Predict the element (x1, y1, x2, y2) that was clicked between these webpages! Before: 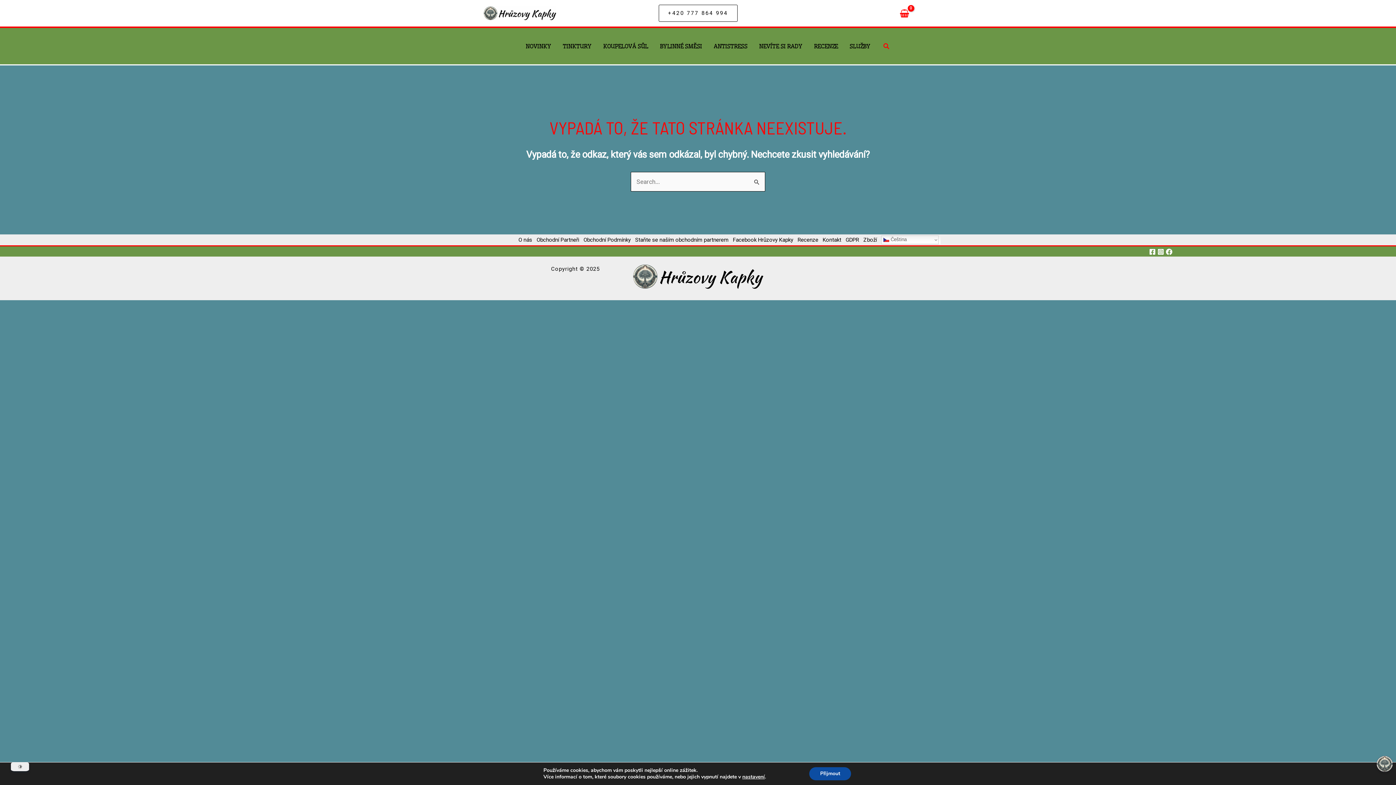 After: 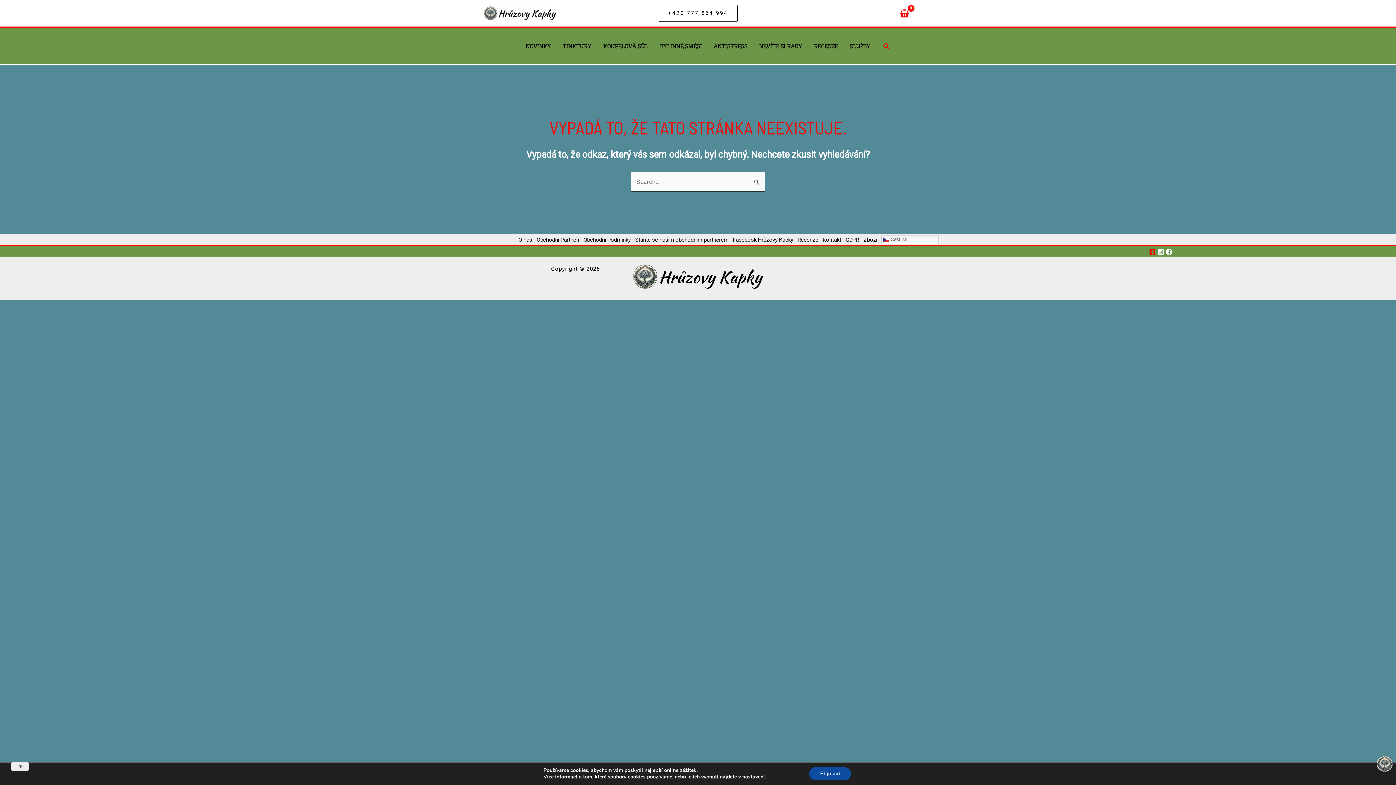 Action: bbox: (1149, 248, 1156, 255) label: Facebook